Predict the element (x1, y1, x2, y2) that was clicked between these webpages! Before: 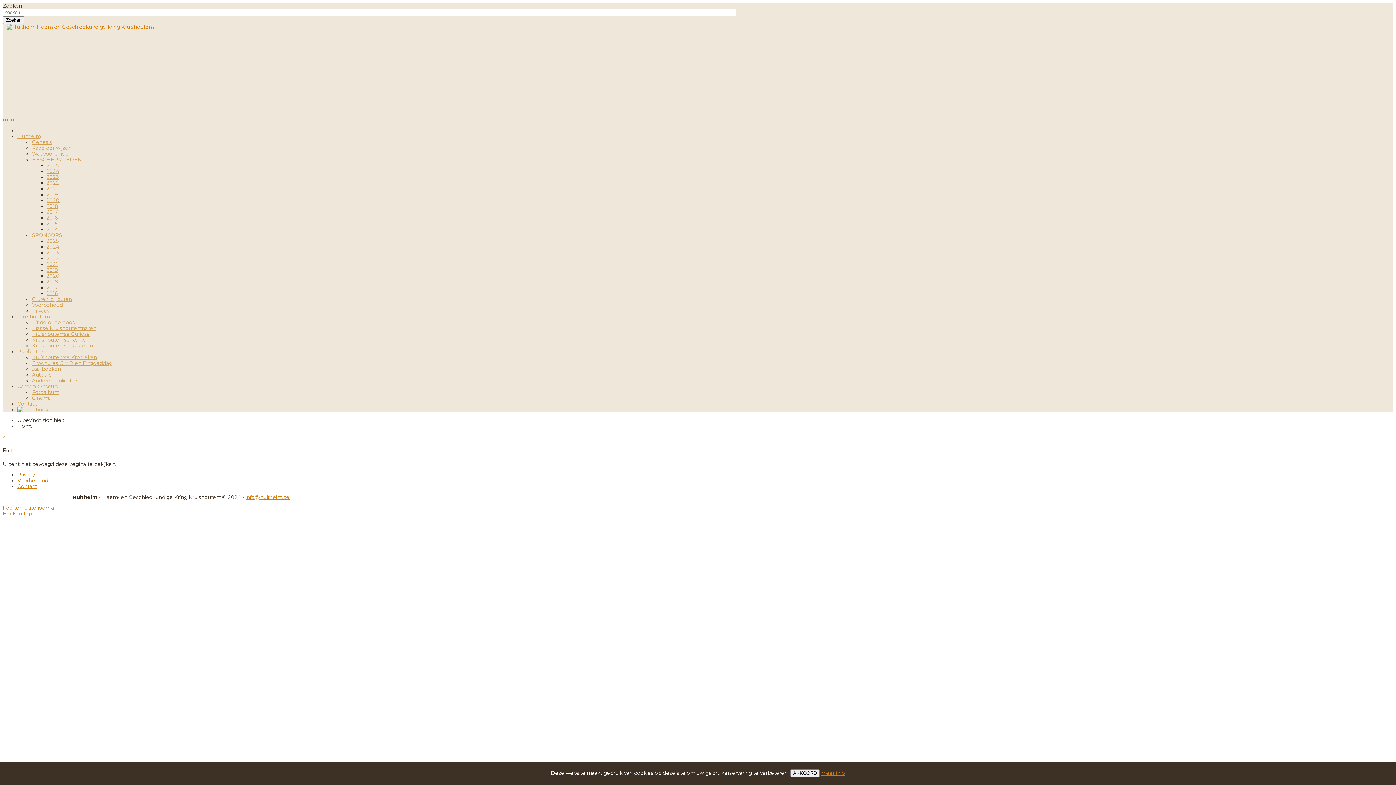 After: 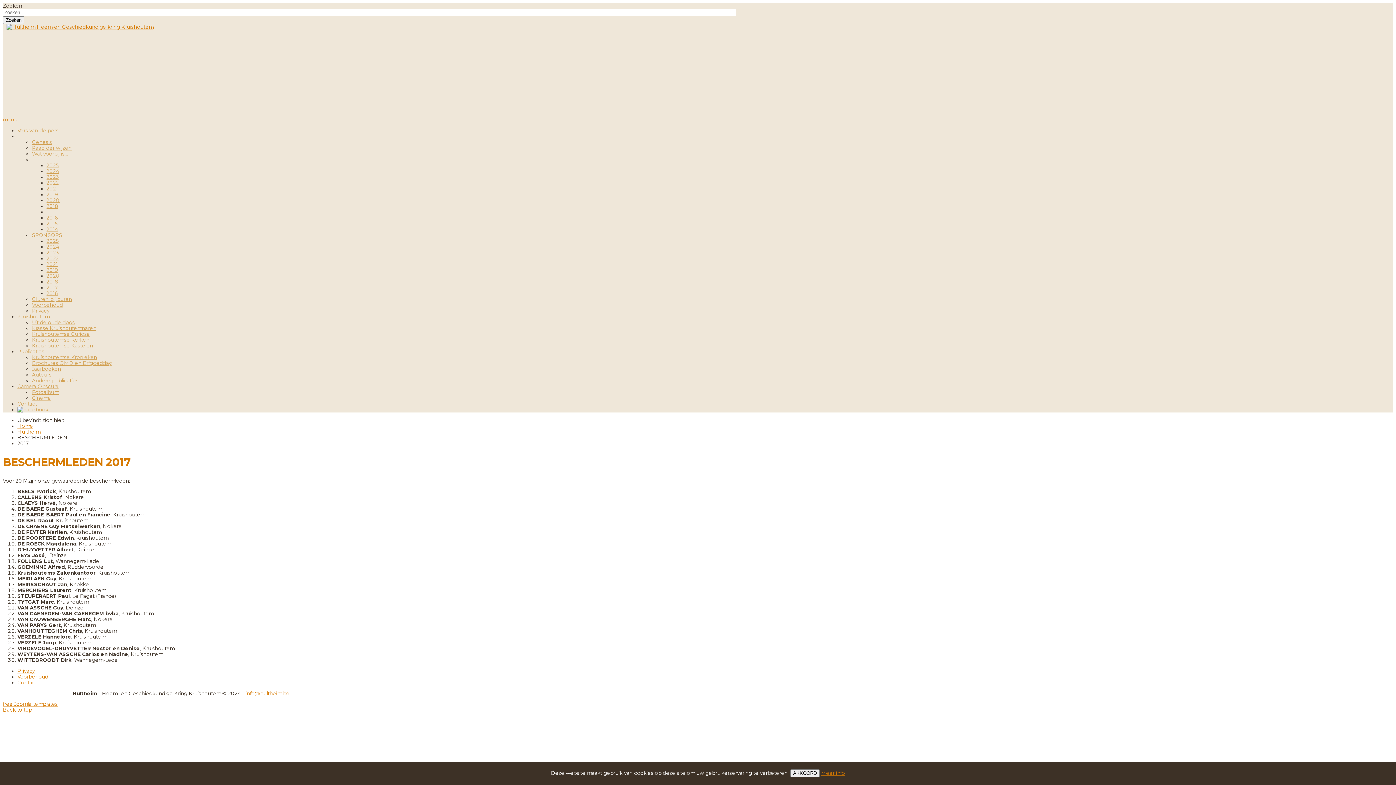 Action: bbox: (46, 208, 57, 214) label: 2017